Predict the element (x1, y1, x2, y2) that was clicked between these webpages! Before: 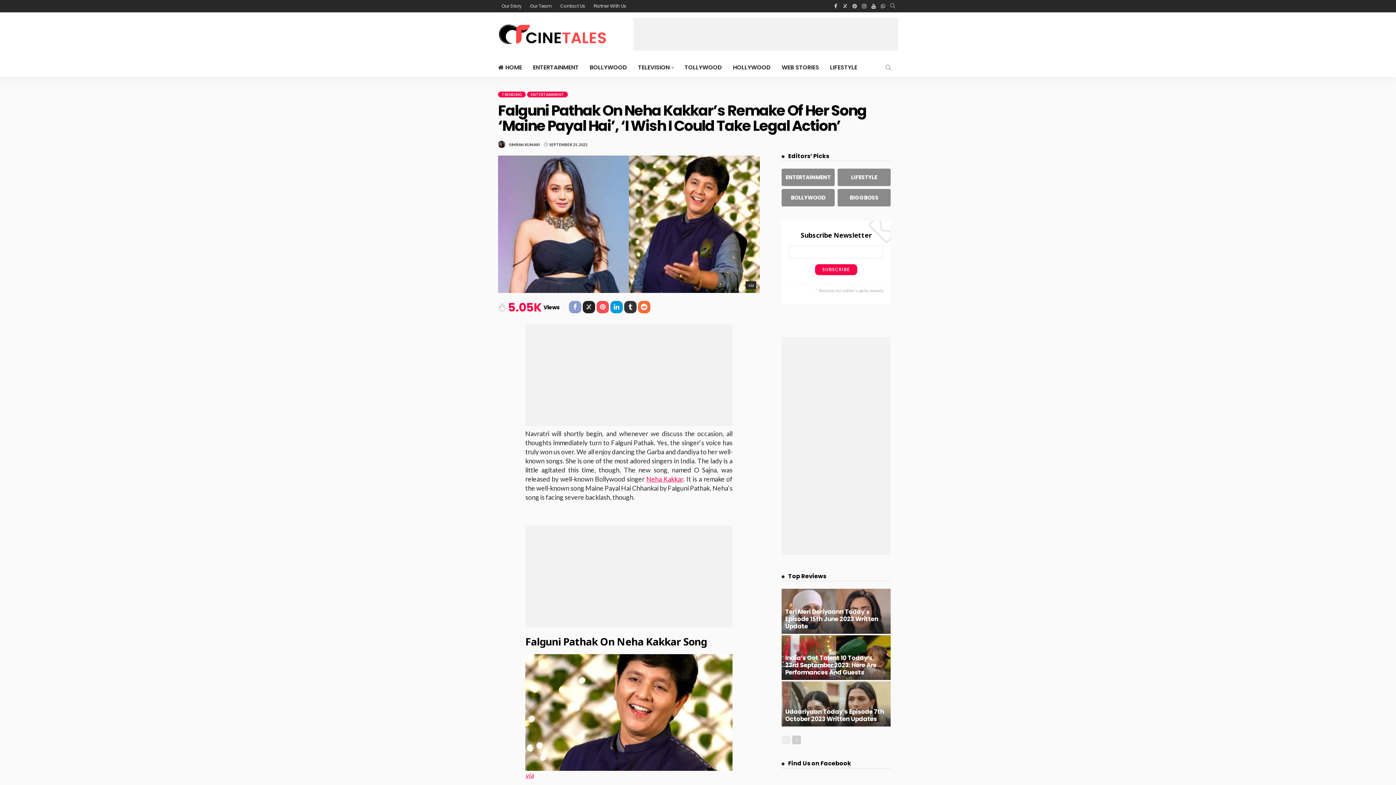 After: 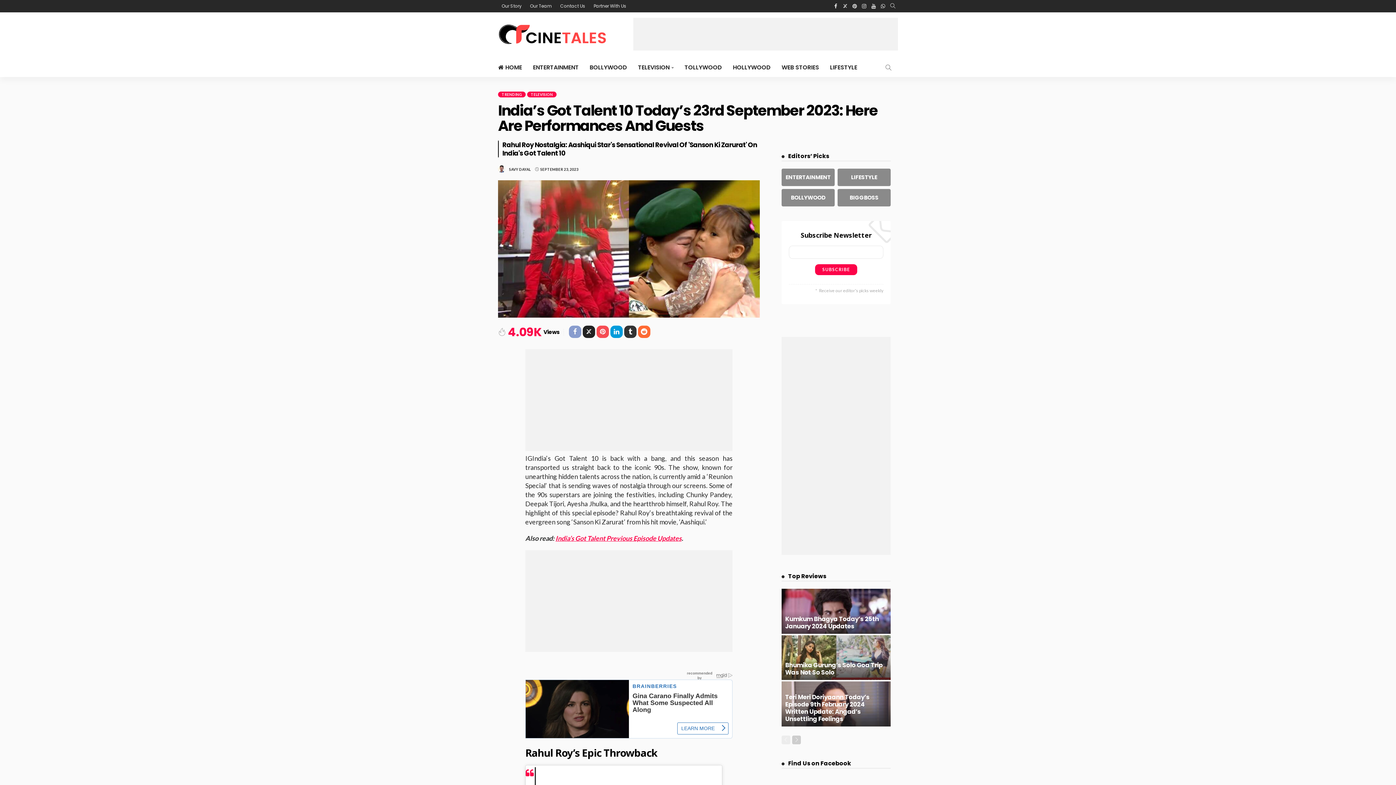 Action: label: India’s Got Talent 10 Today’s 23rd September 2023: Here Are Performances And Guests bbox: (785, 654, 876, 677)